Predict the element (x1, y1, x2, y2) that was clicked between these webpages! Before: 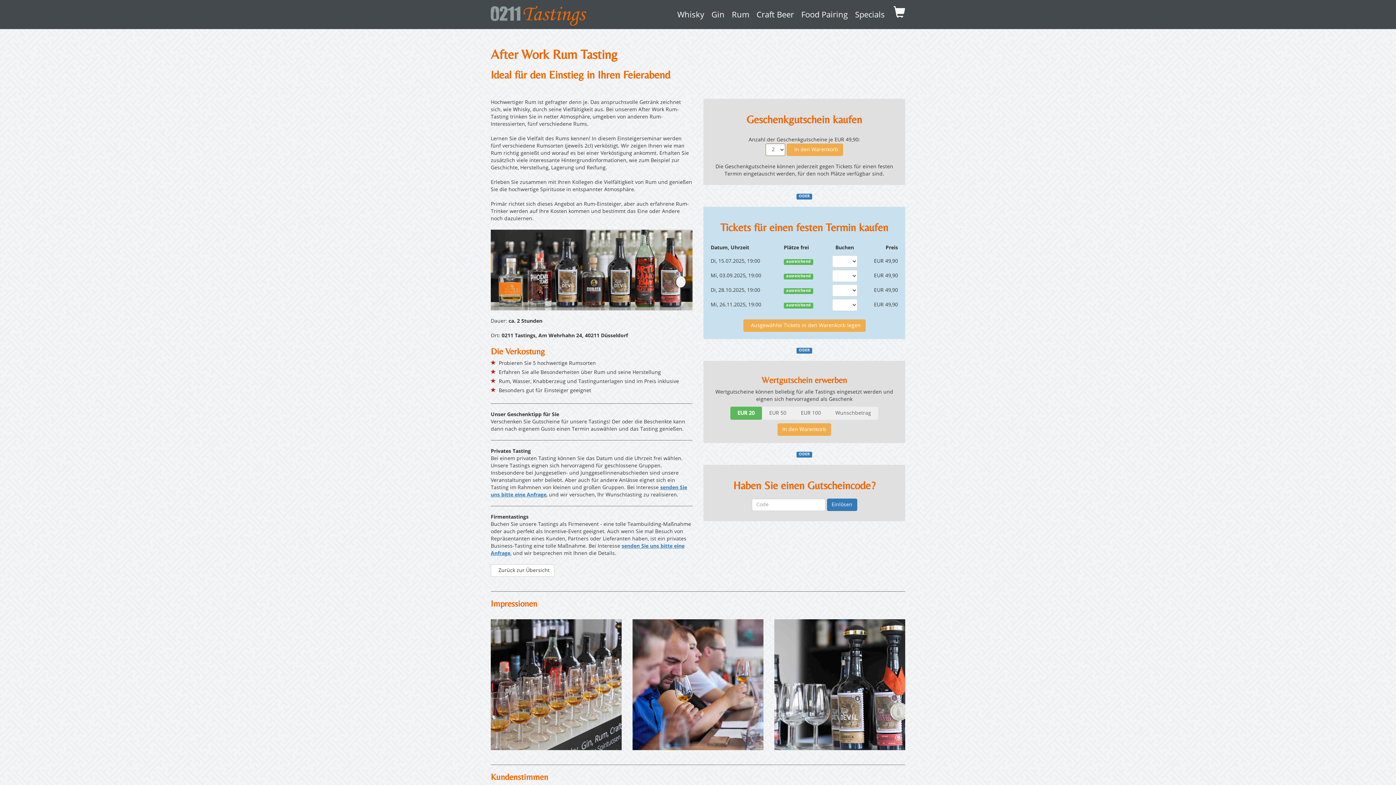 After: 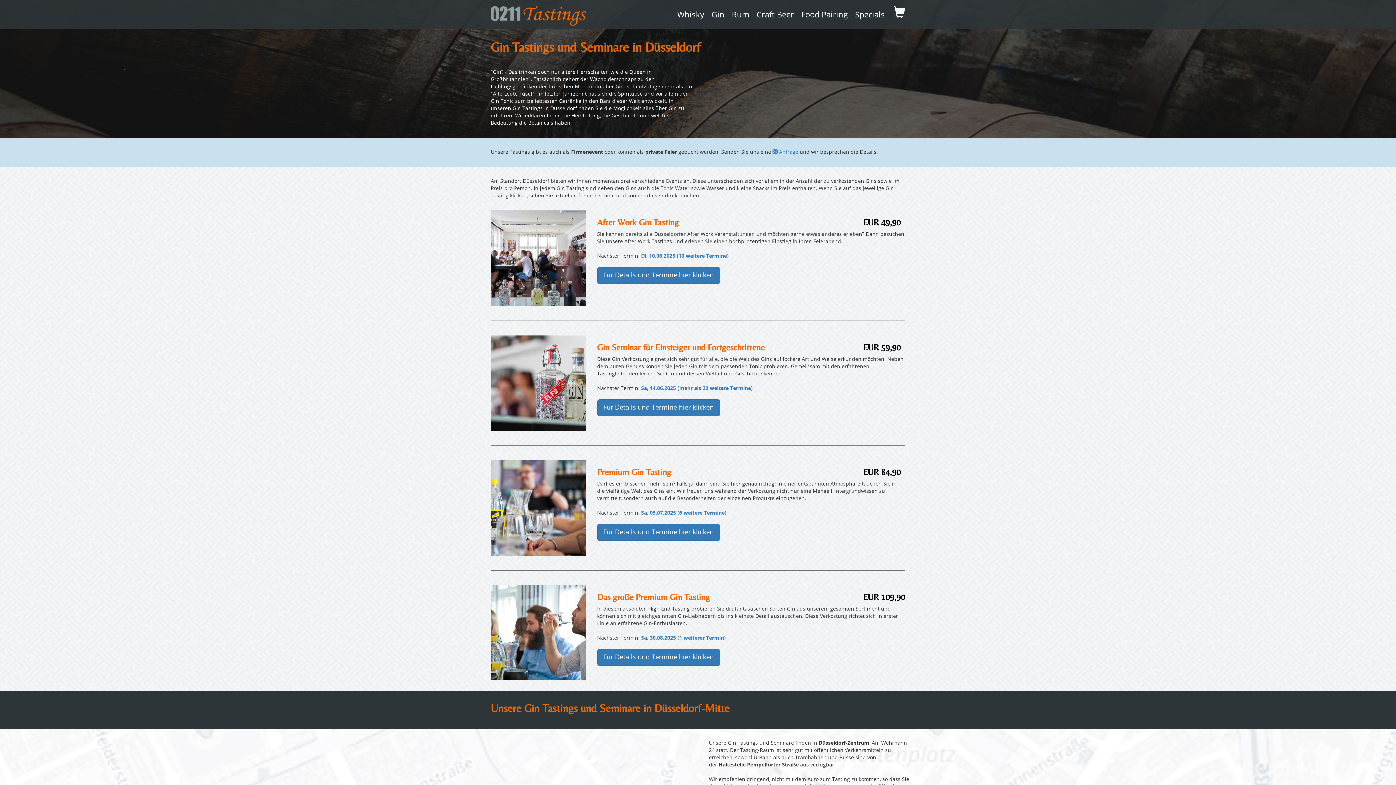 Action: bbox: (711, 11, 724, 19) label: Gin